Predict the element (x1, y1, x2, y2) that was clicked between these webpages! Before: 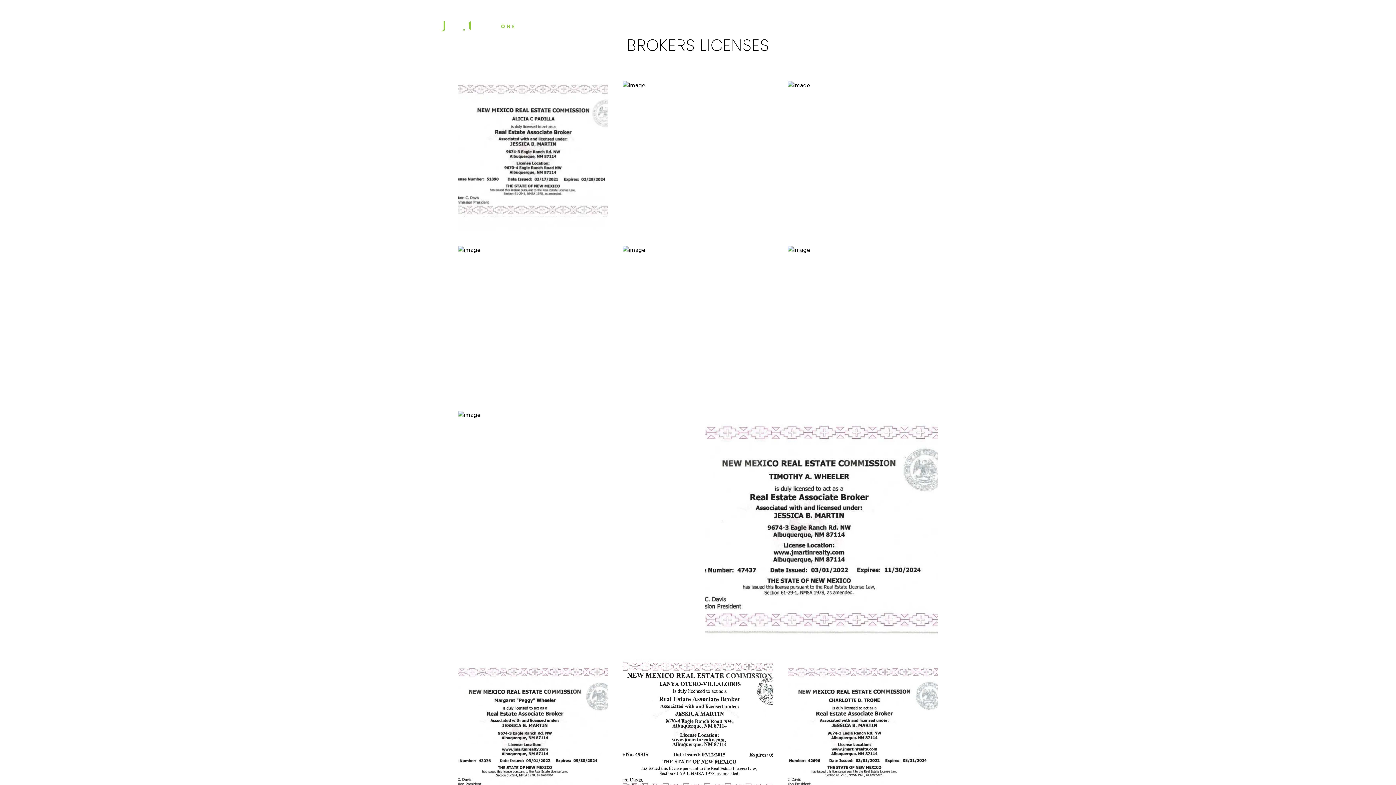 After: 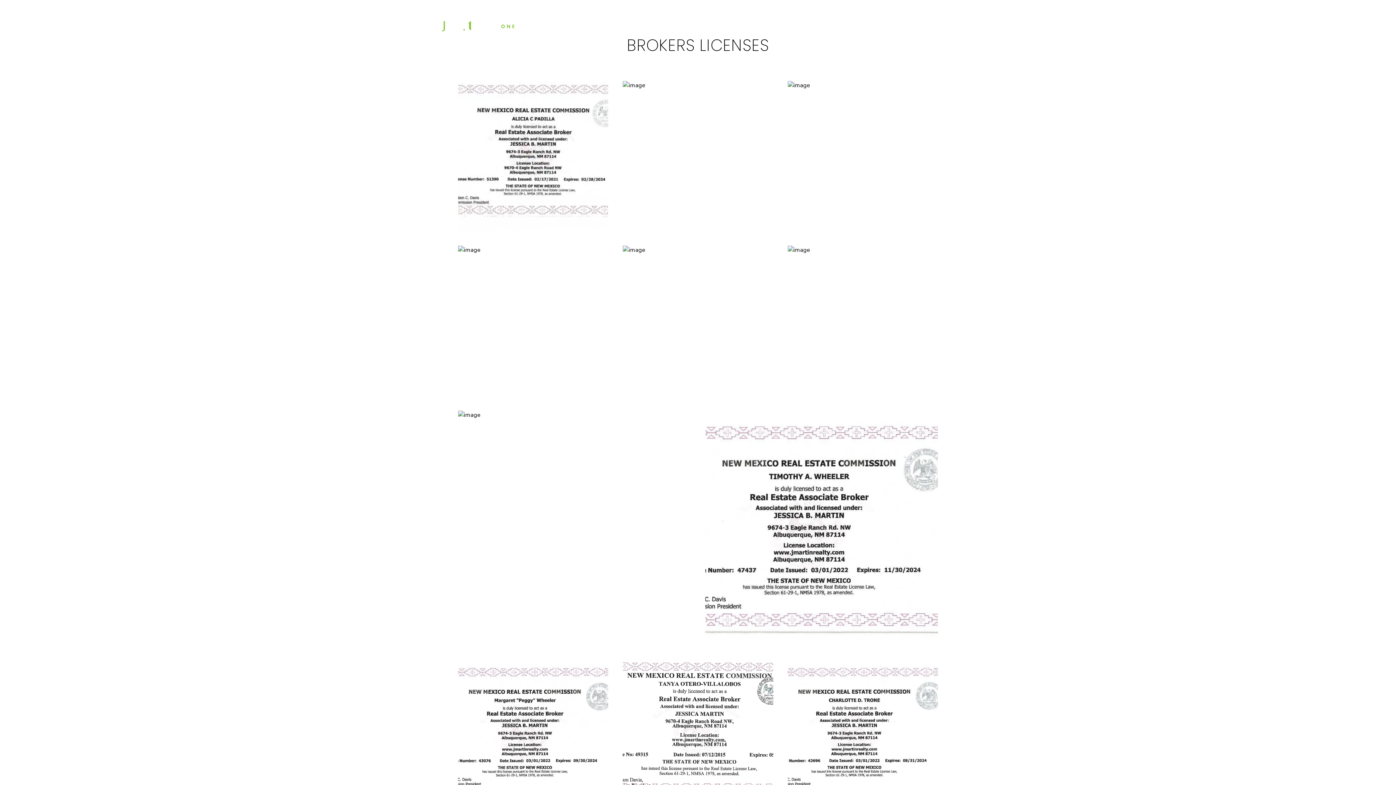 Action: bbox: (820, 20, 879, 34) label: J MARTIN GROUP